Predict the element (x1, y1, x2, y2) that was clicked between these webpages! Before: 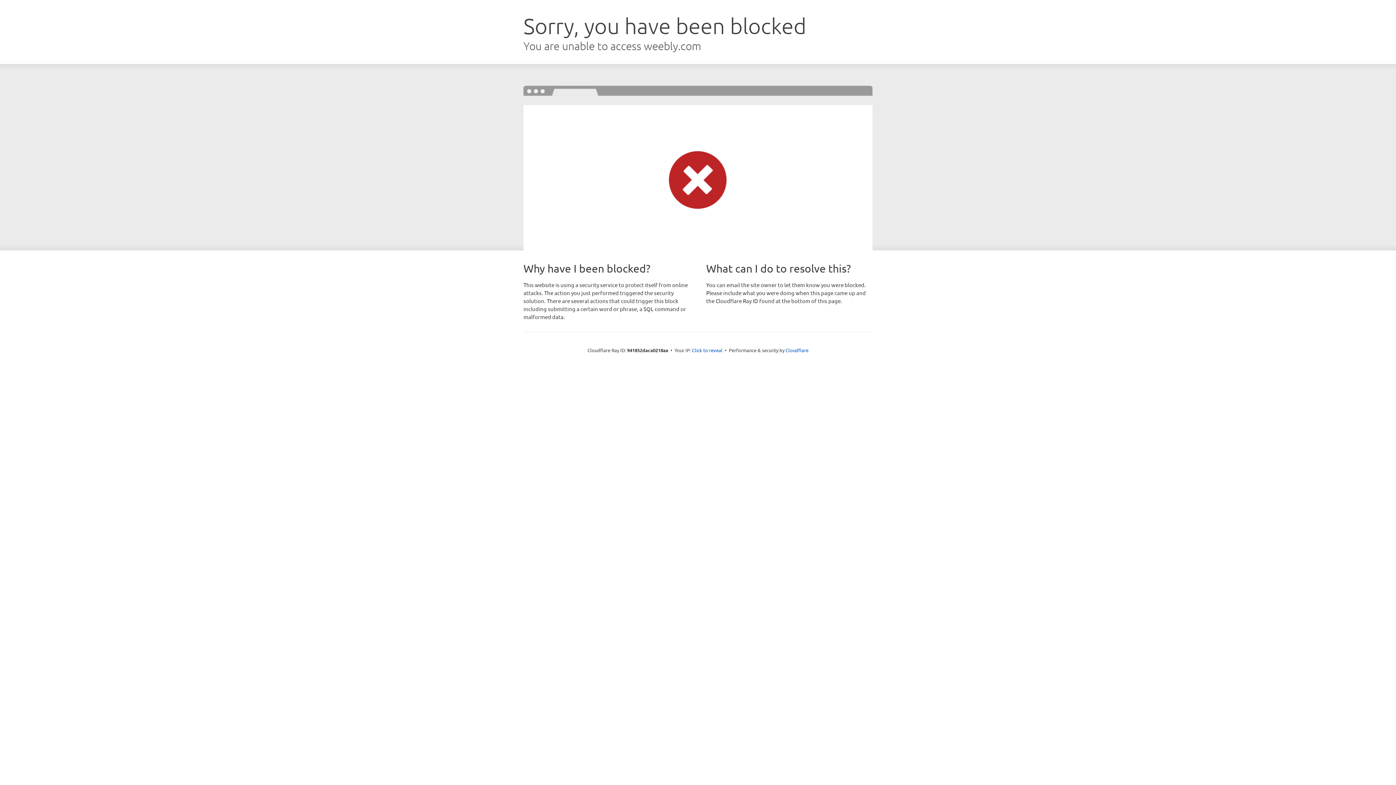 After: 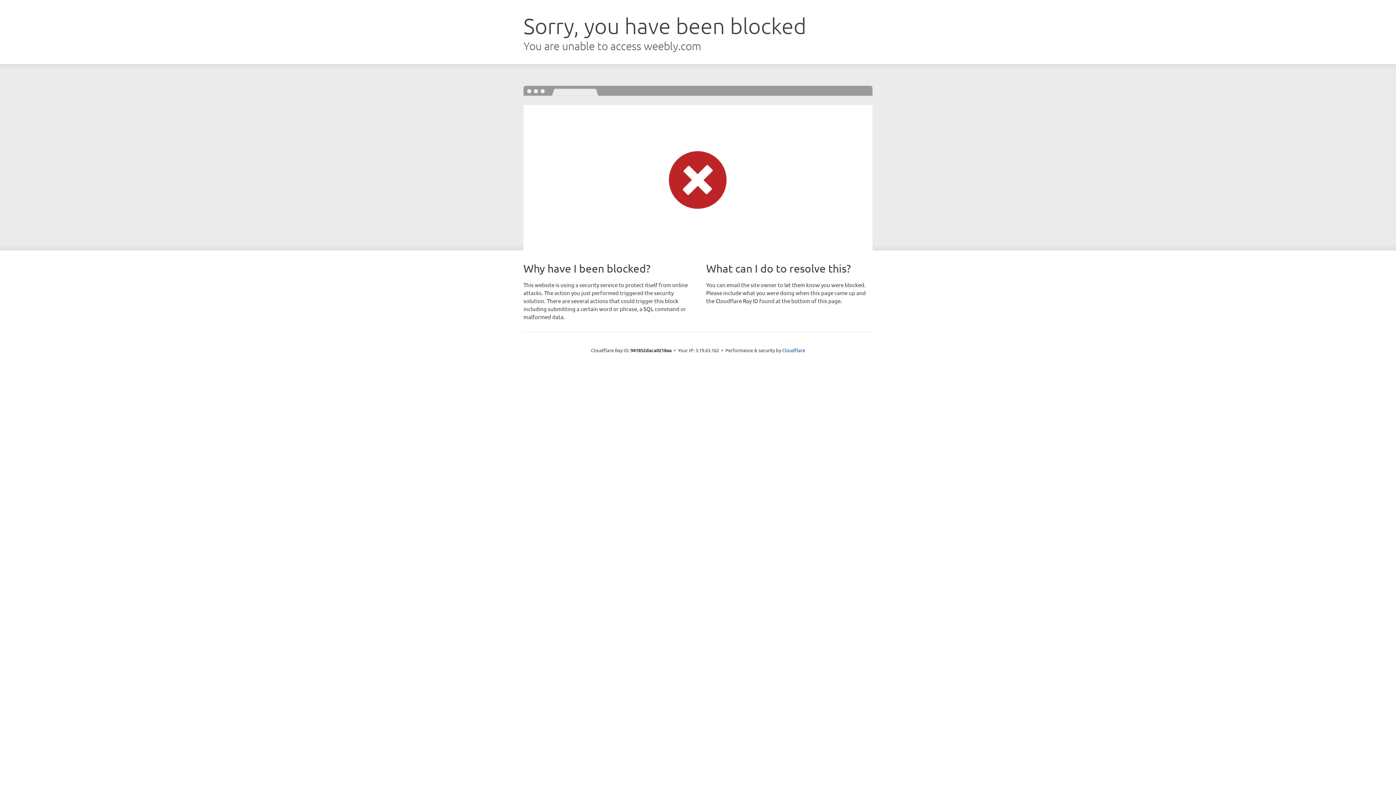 Action: label: Click to reveal bbox: (692, 346, 722, 353)